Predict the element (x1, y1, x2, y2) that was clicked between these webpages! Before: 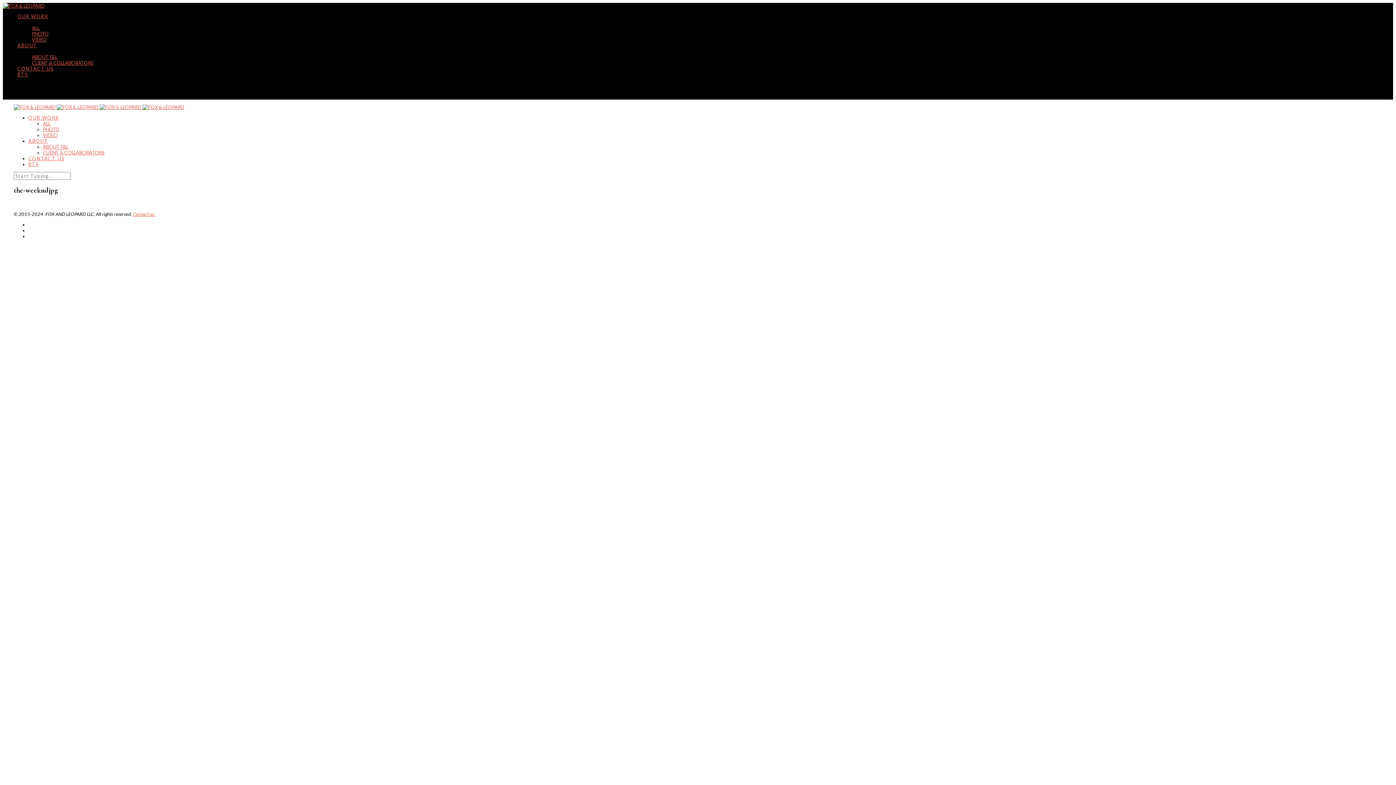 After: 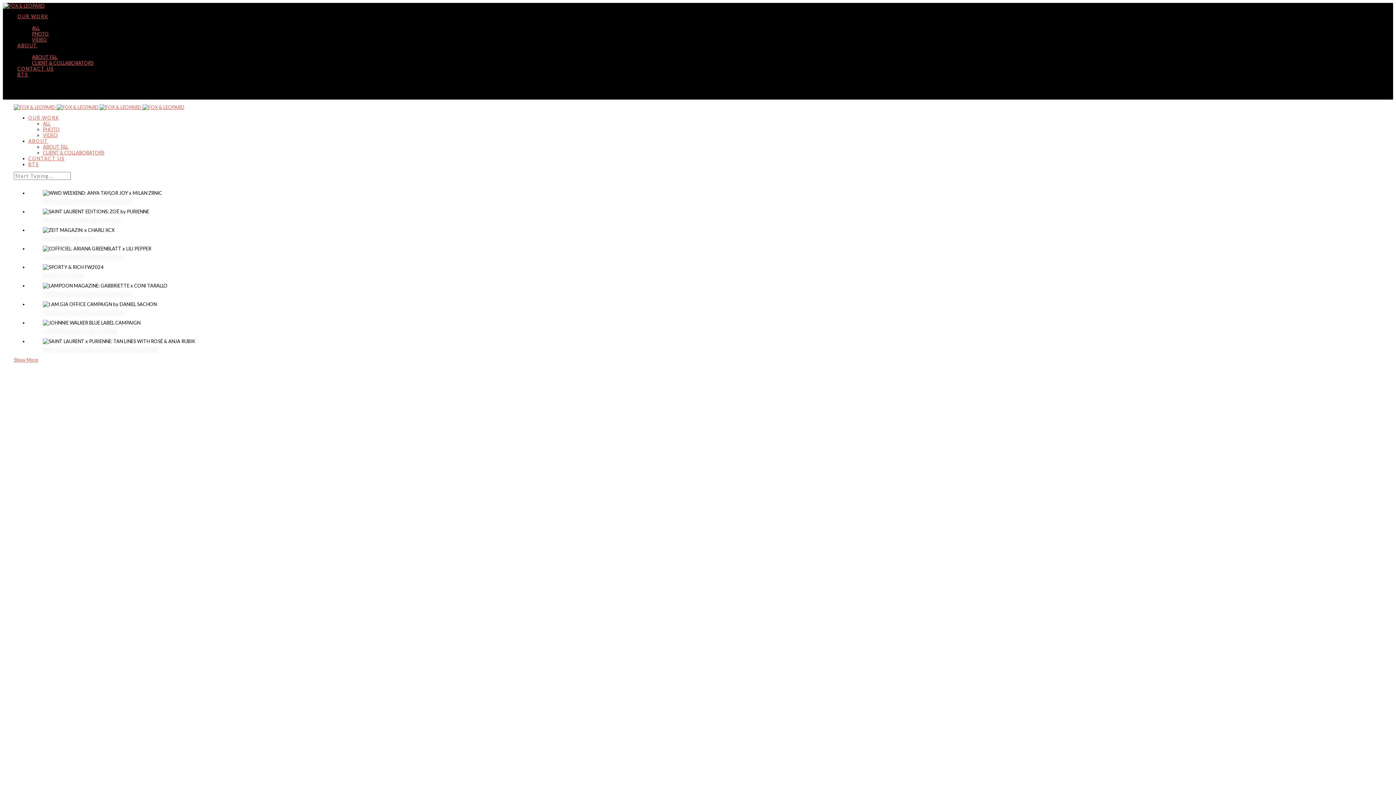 Action: label: ALL bbox: (42, 120, 50, 126)